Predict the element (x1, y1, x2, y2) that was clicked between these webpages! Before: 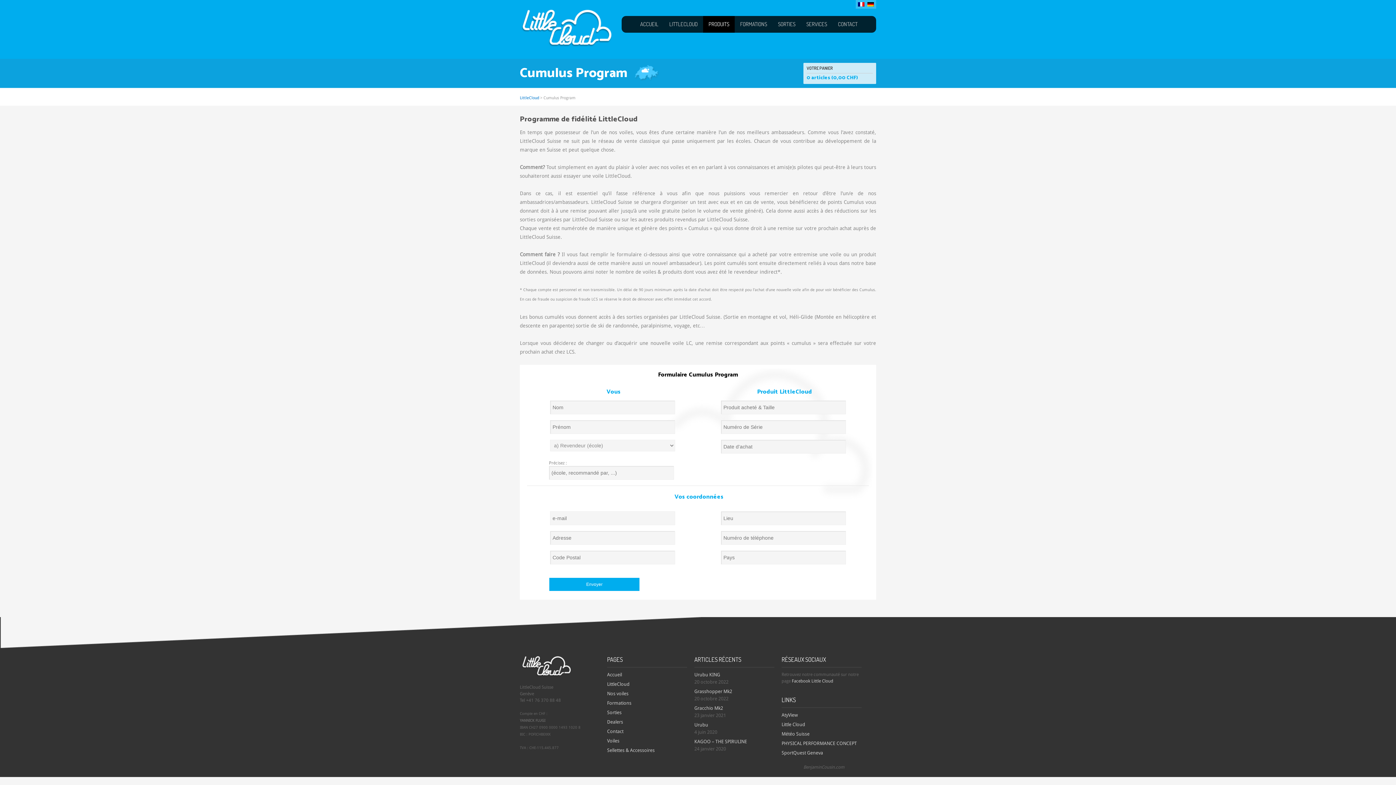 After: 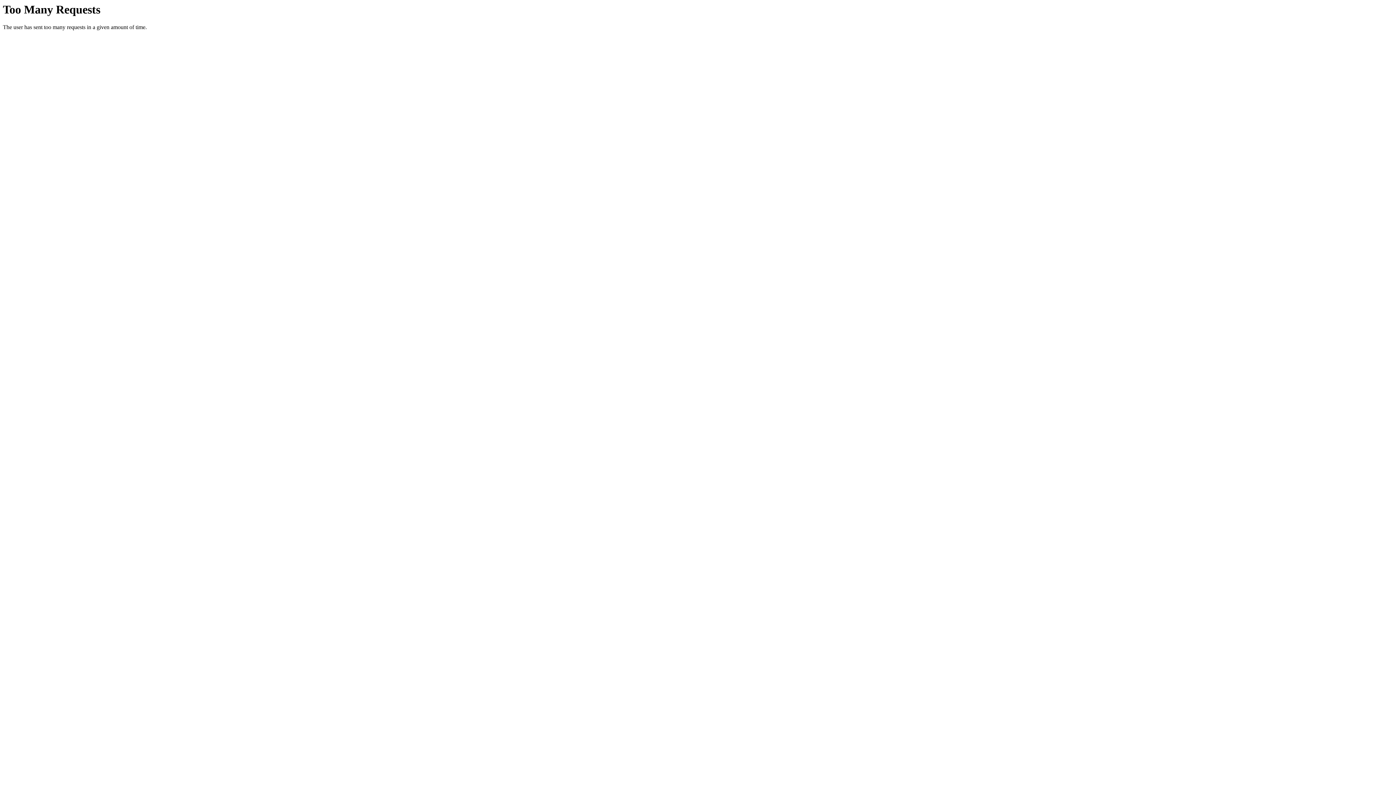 Action: bbox: (781, 722, 805, 727) label: Little Cloud